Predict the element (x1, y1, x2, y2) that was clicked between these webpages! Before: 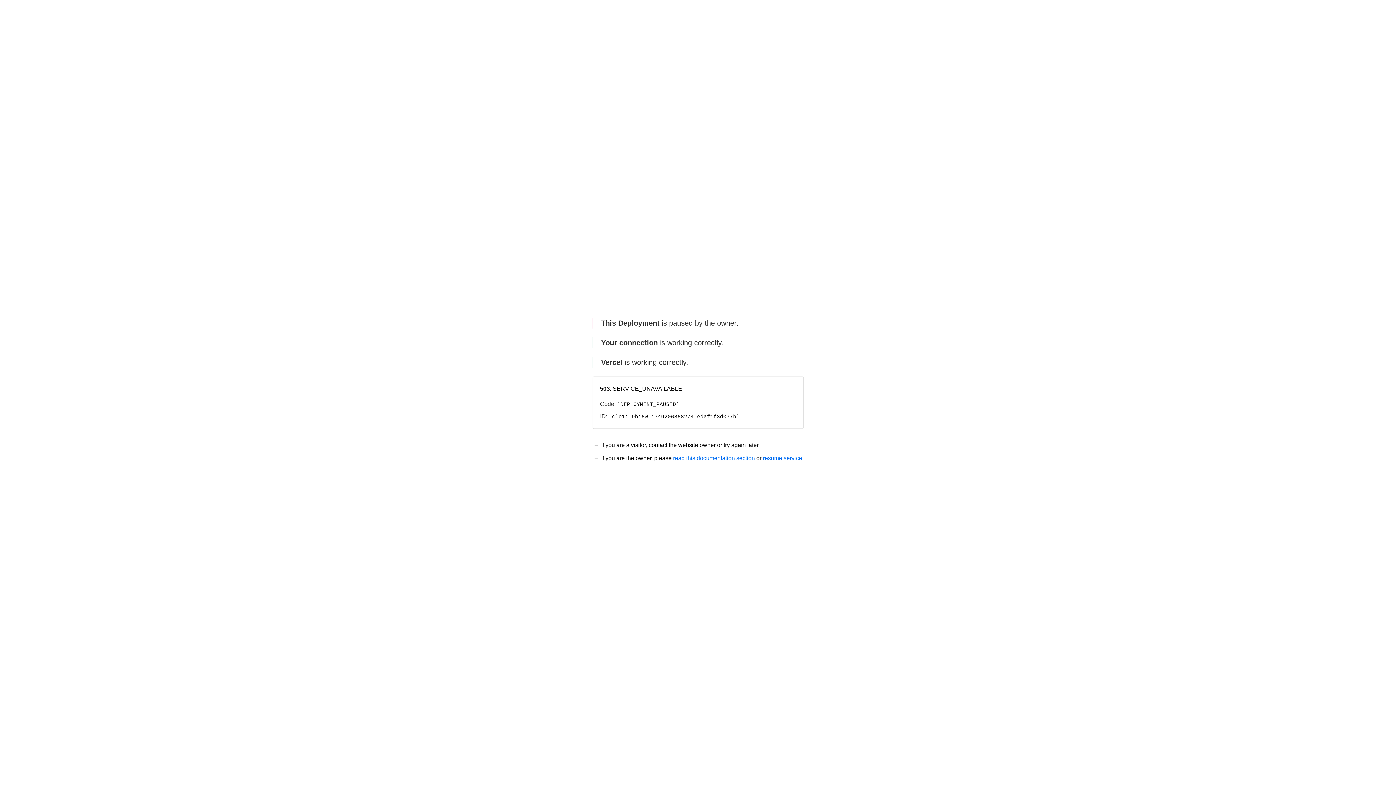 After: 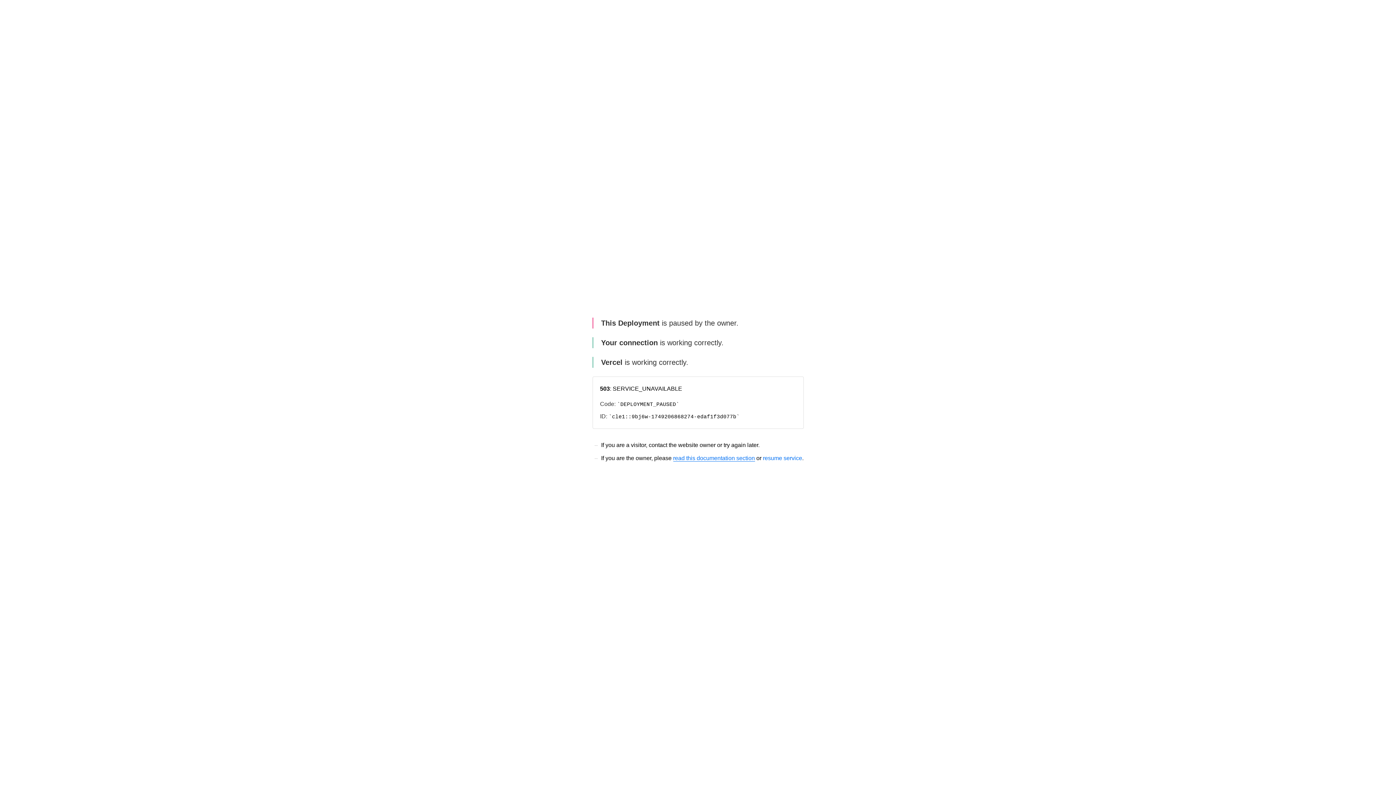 Action: bbox: (673, 455, 755, 461) label: read this documentation section